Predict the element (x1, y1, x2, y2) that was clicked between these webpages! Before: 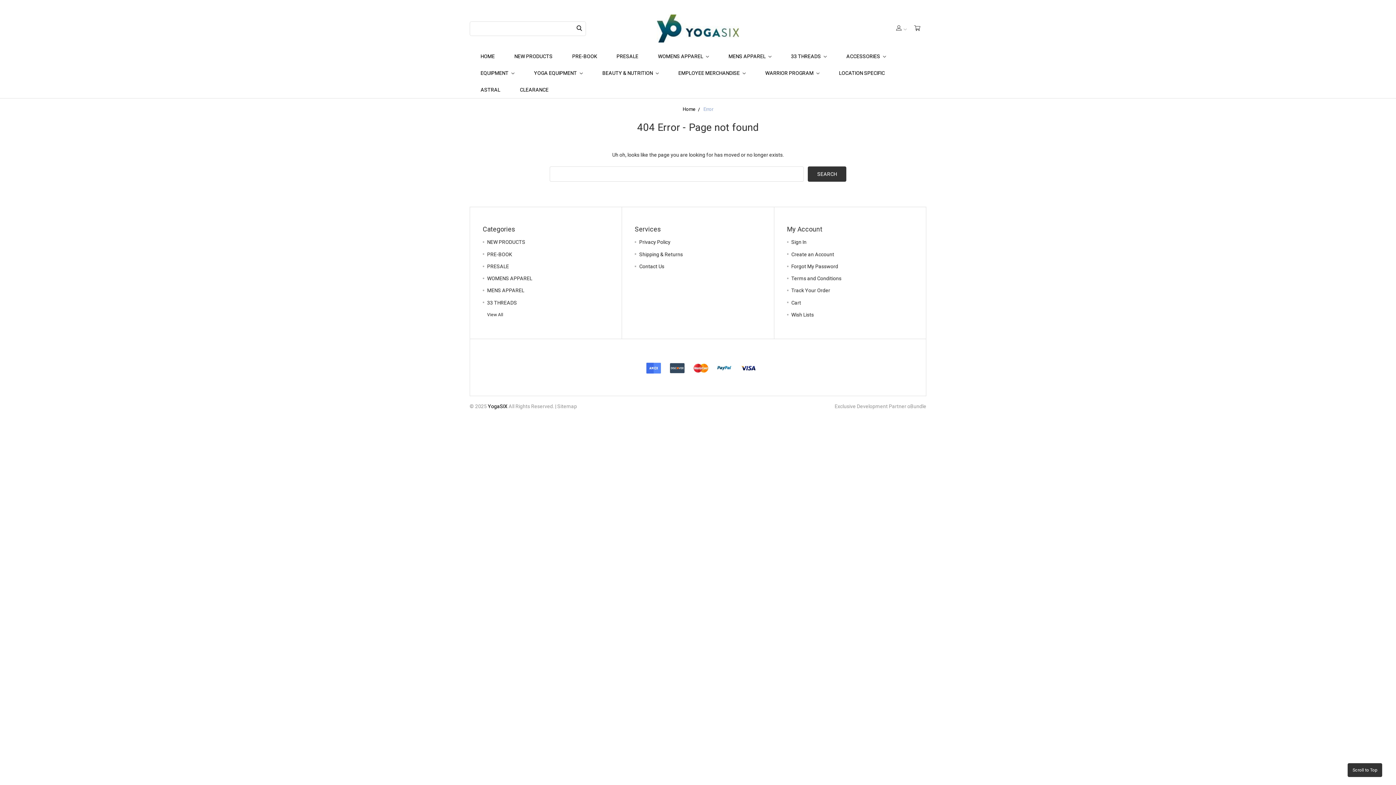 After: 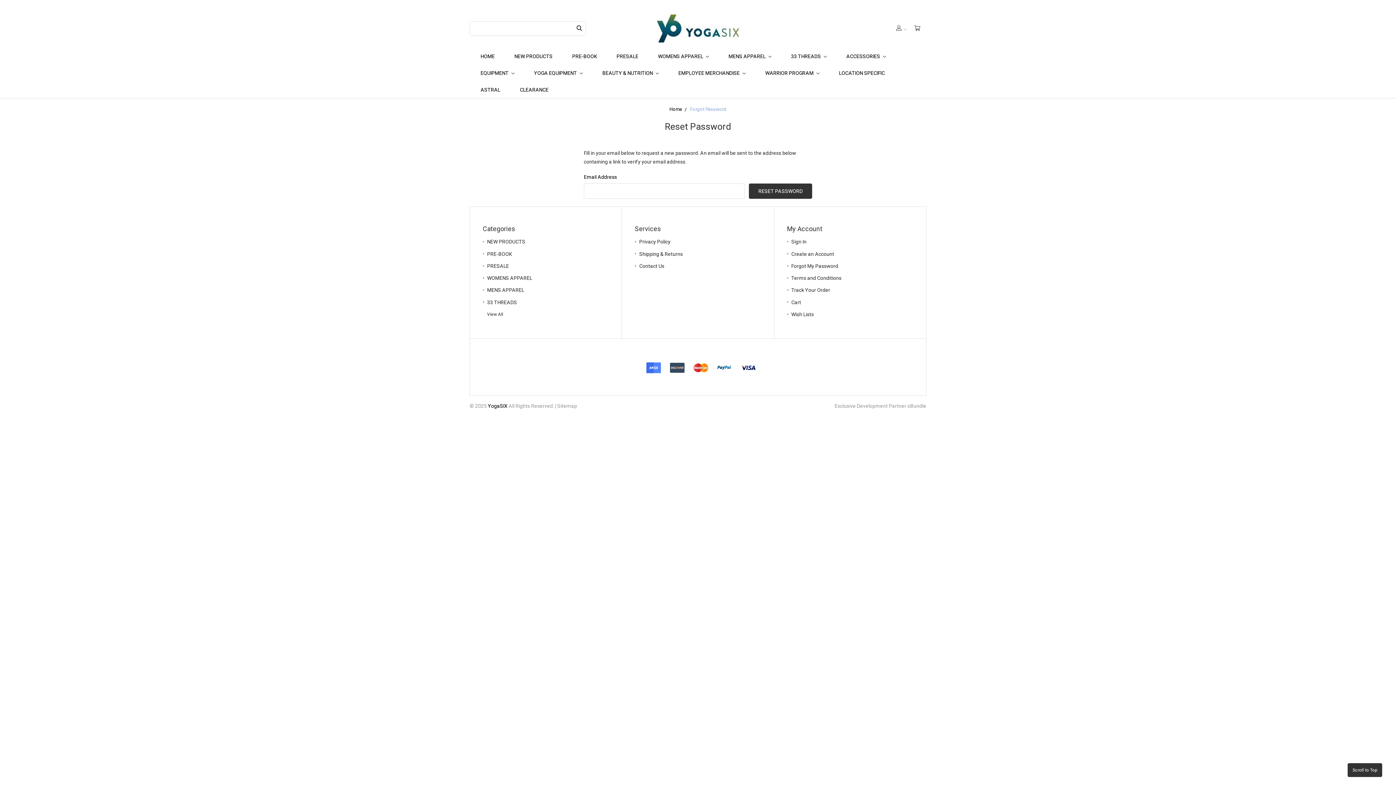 Action: label: Forgot My Password bbox: (791, 263, 838, 269)